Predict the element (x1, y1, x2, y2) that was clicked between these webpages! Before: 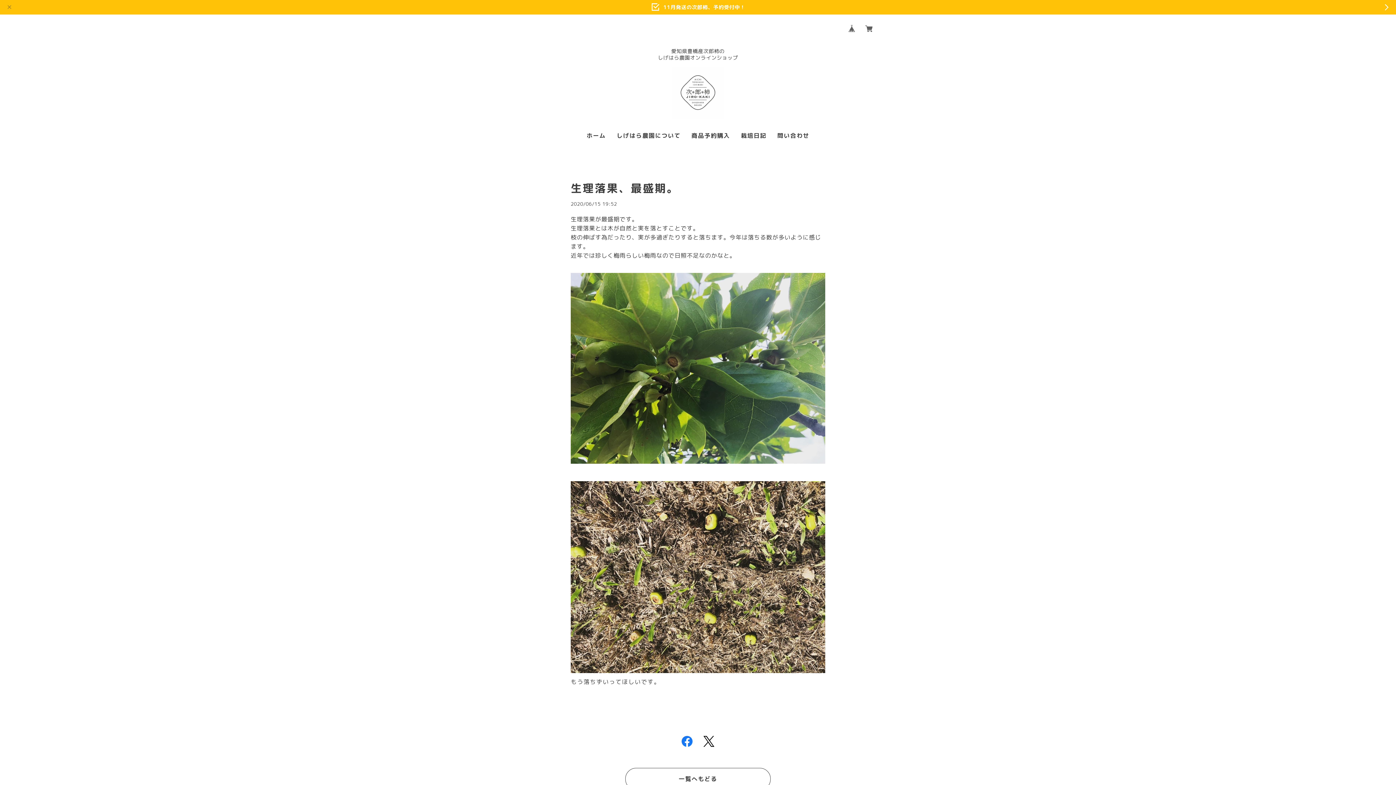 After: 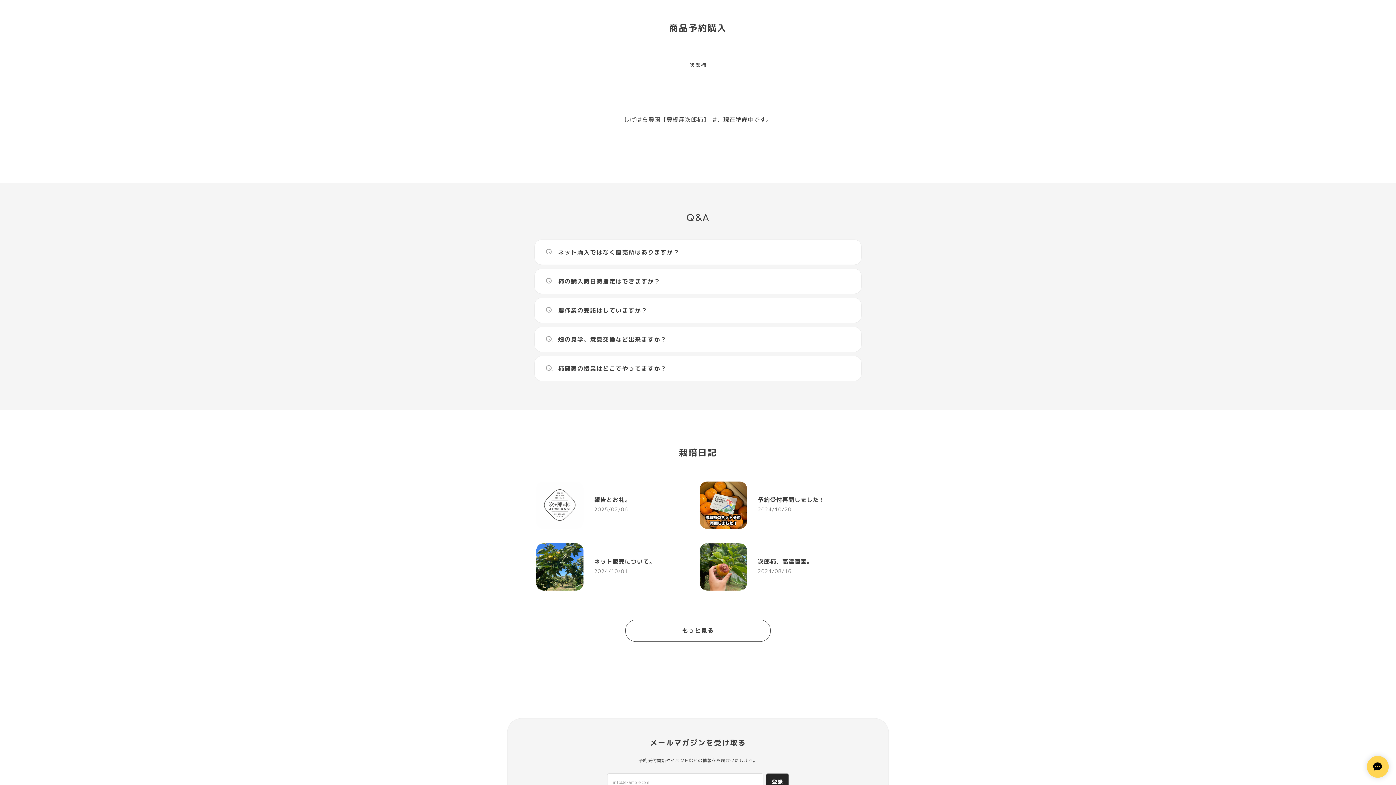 Action: bbox: (0, 0, 1396, 14) label: 11月発送の次郎柿、予約受付中！